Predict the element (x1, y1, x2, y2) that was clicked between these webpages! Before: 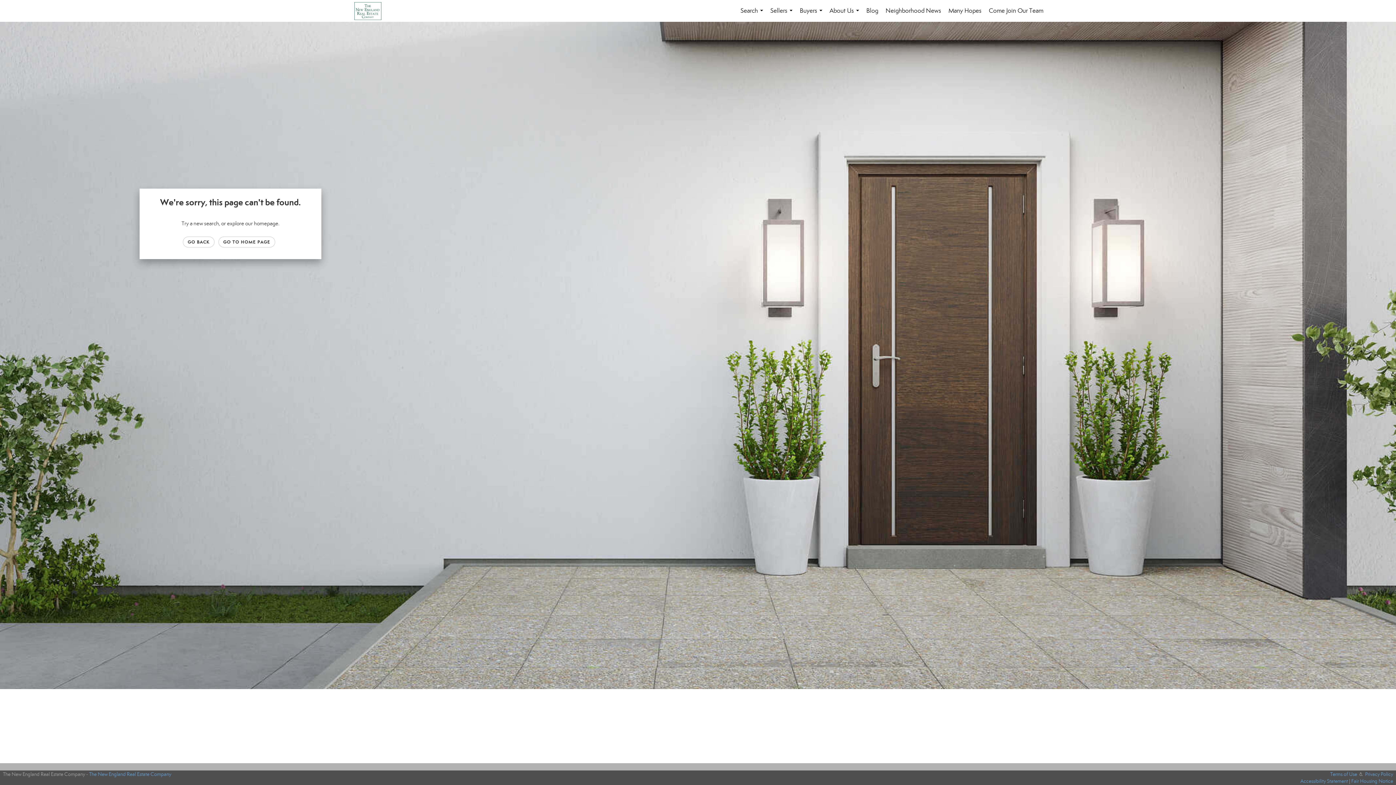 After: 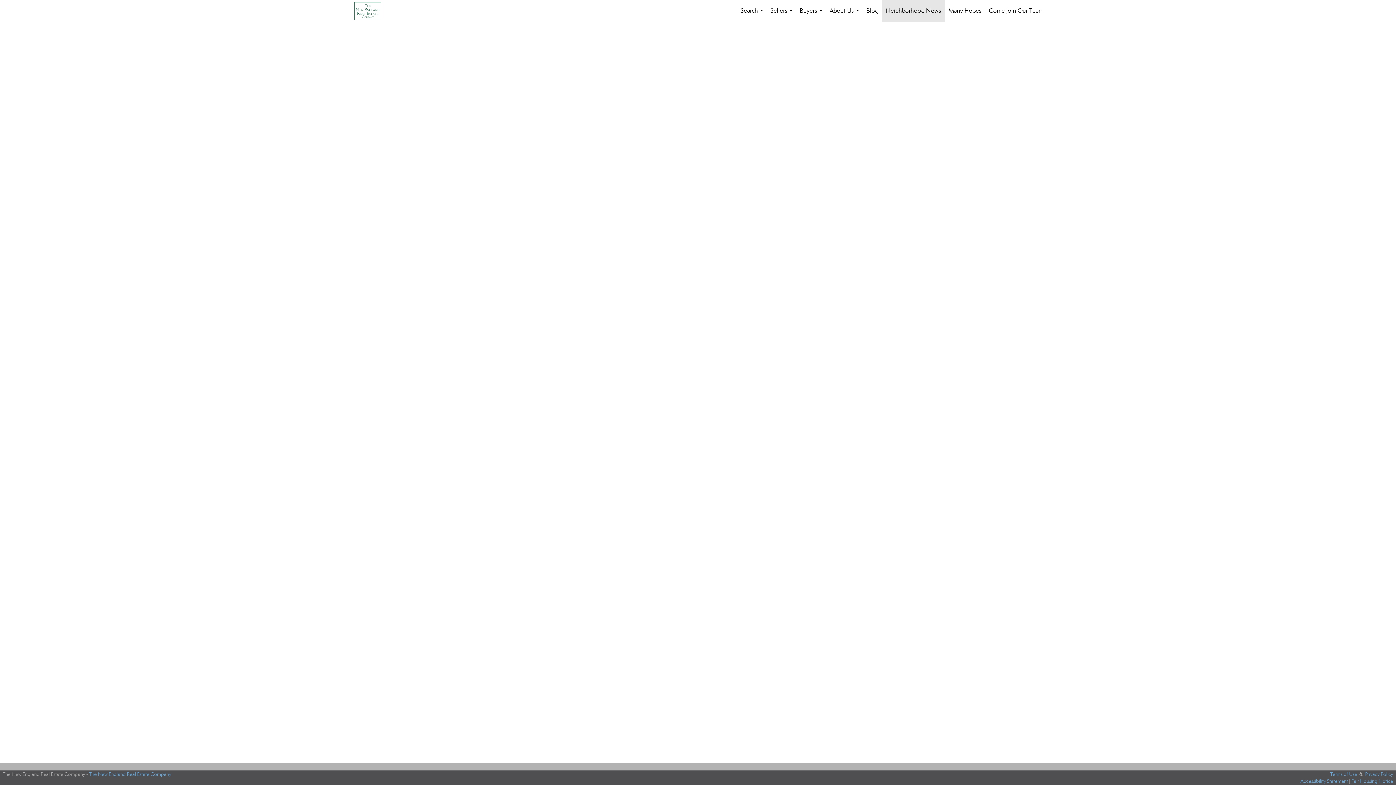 Action: label: Neighborhood News bbox: (882, 0, 945, 21)